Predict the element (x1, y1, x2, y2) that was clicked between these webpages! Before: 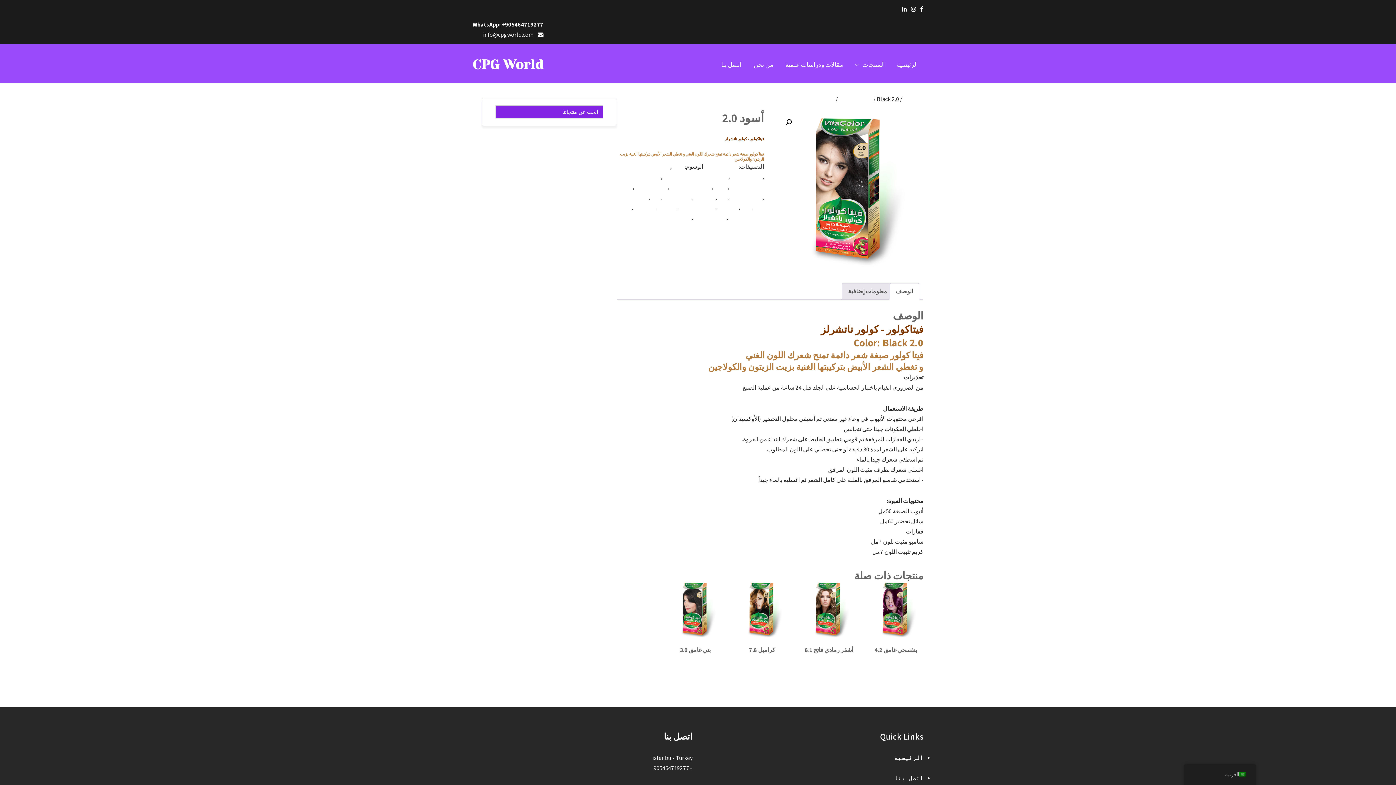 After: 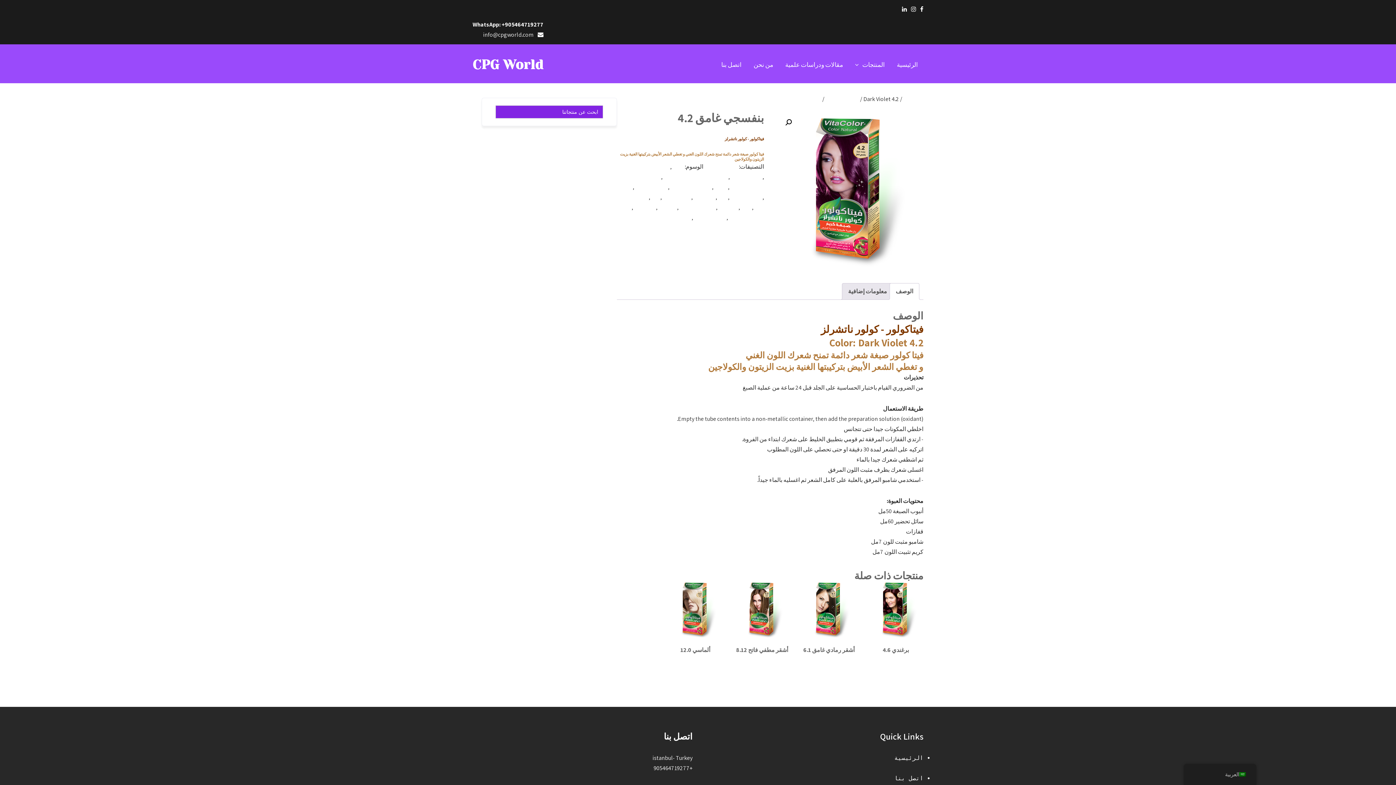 Action: bbox: (868, 582, 923, 657) label: بنفسجي غامق 4.2